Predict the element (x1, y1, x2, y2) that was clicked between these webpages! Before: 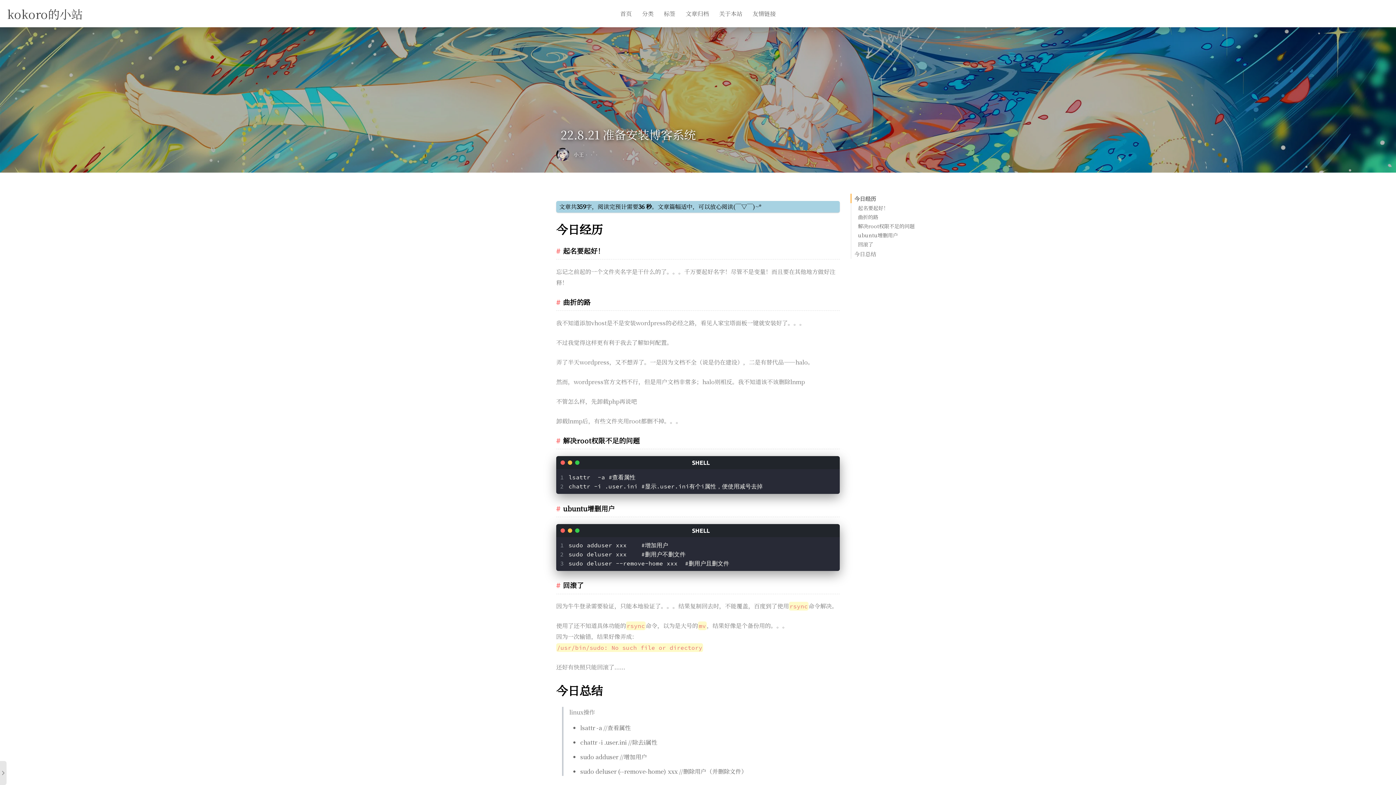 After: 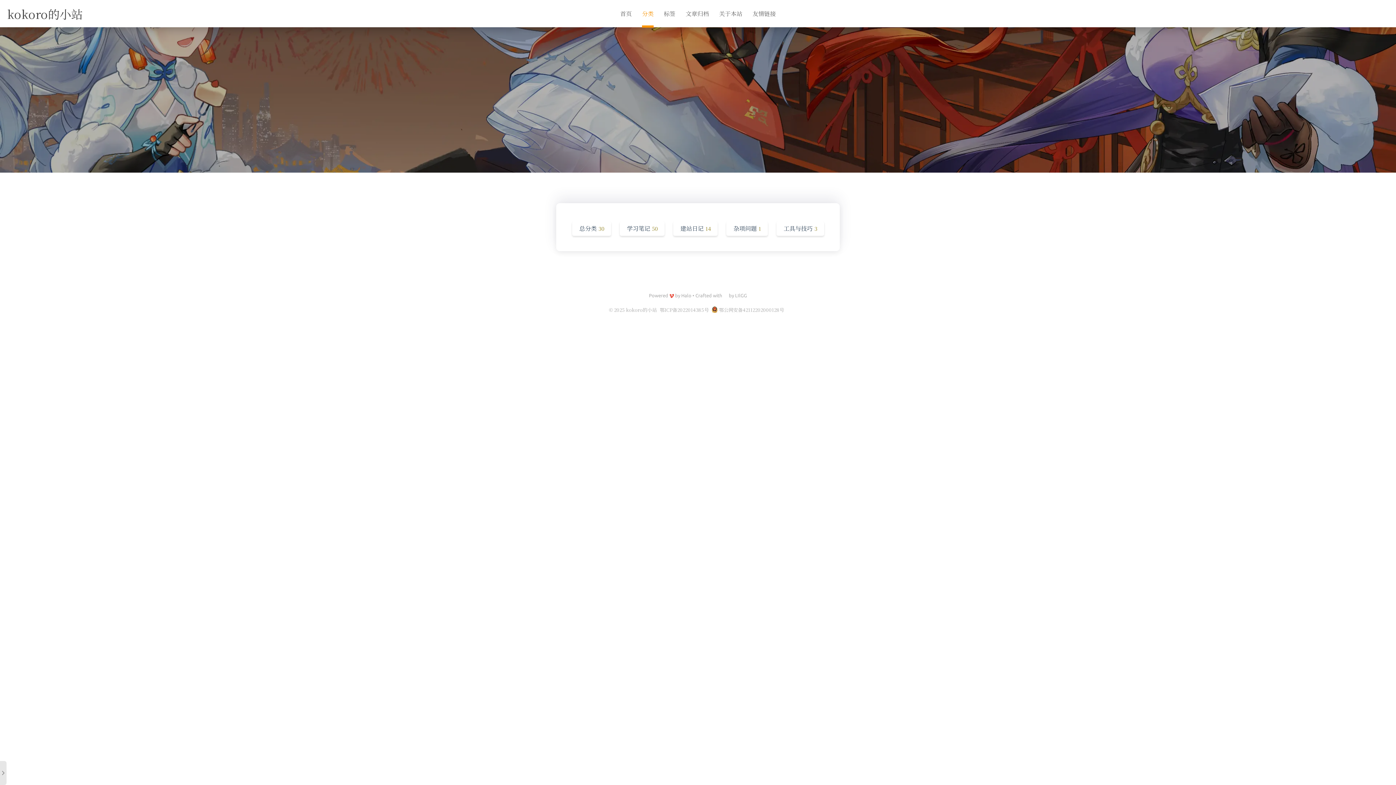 Action: label: navigate to the target menu bbox: (642, 5, 653, 21)